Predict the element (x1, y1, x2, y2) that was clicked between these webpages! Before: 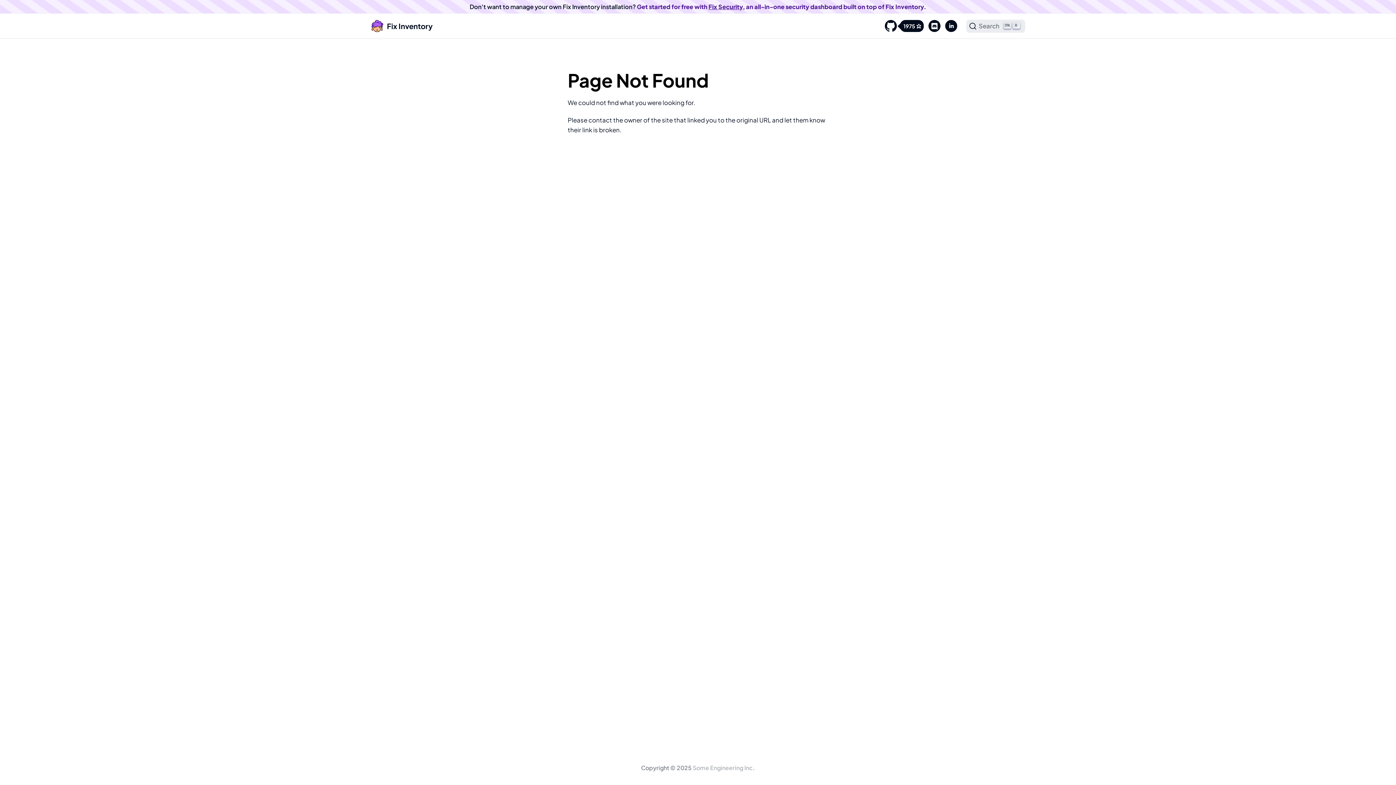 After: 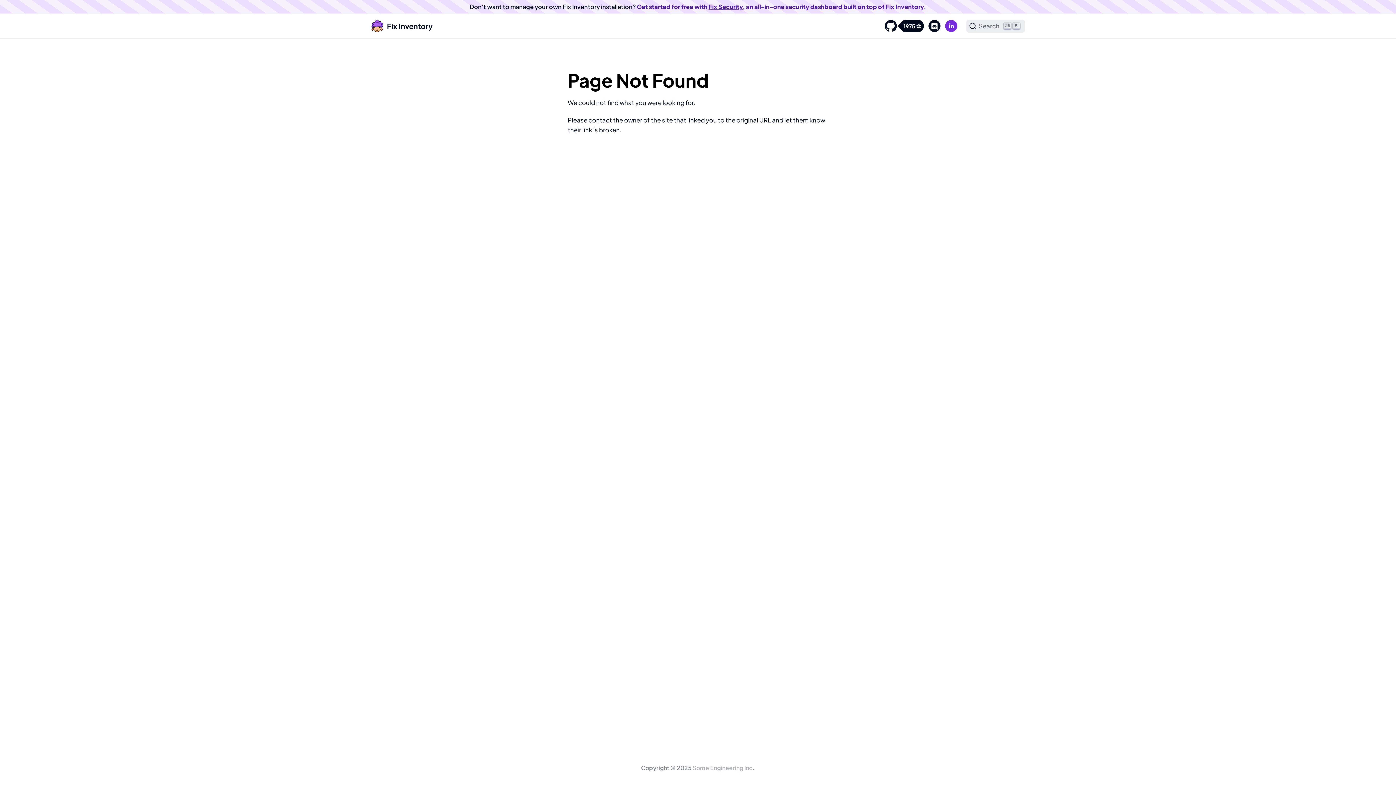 Action: label: LinkedIn bbox: (940, 18, 957, 33)